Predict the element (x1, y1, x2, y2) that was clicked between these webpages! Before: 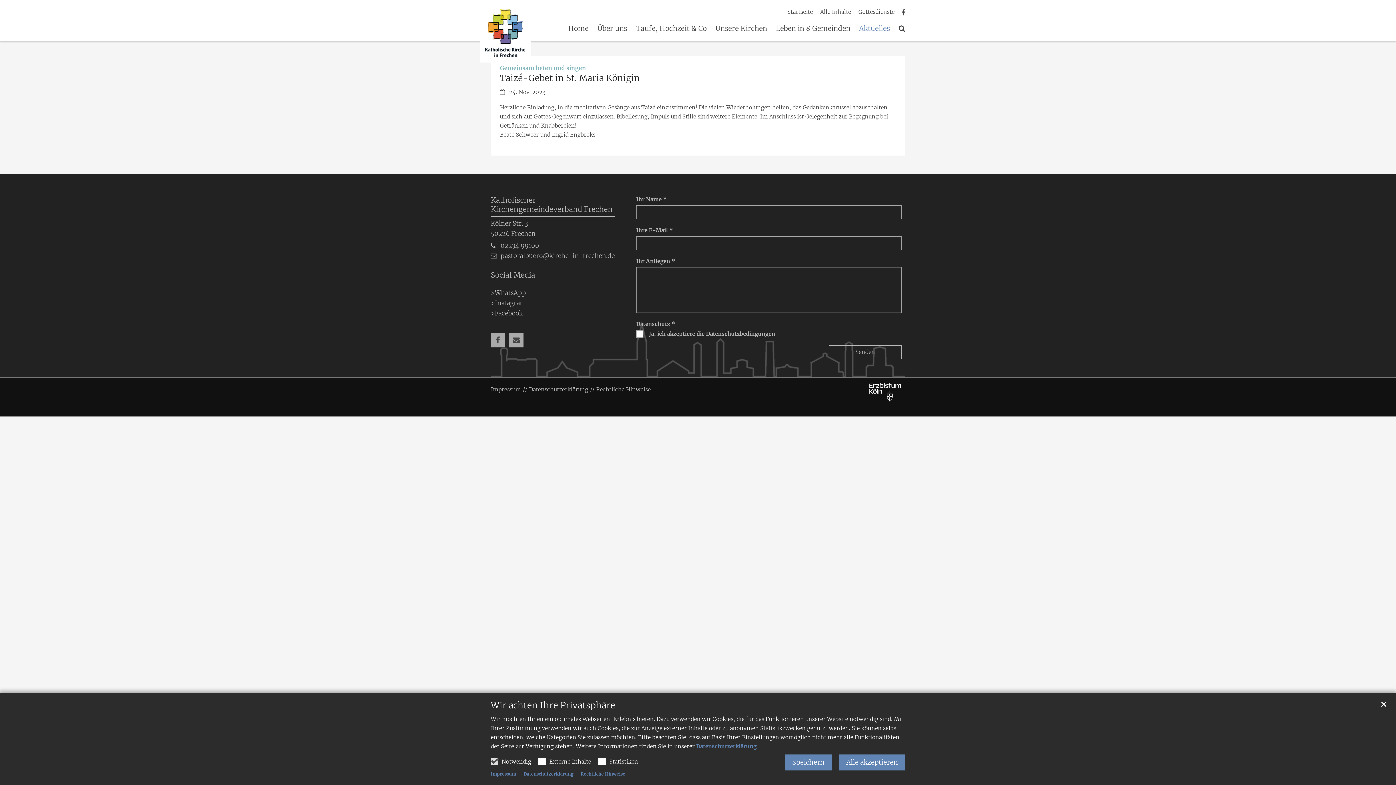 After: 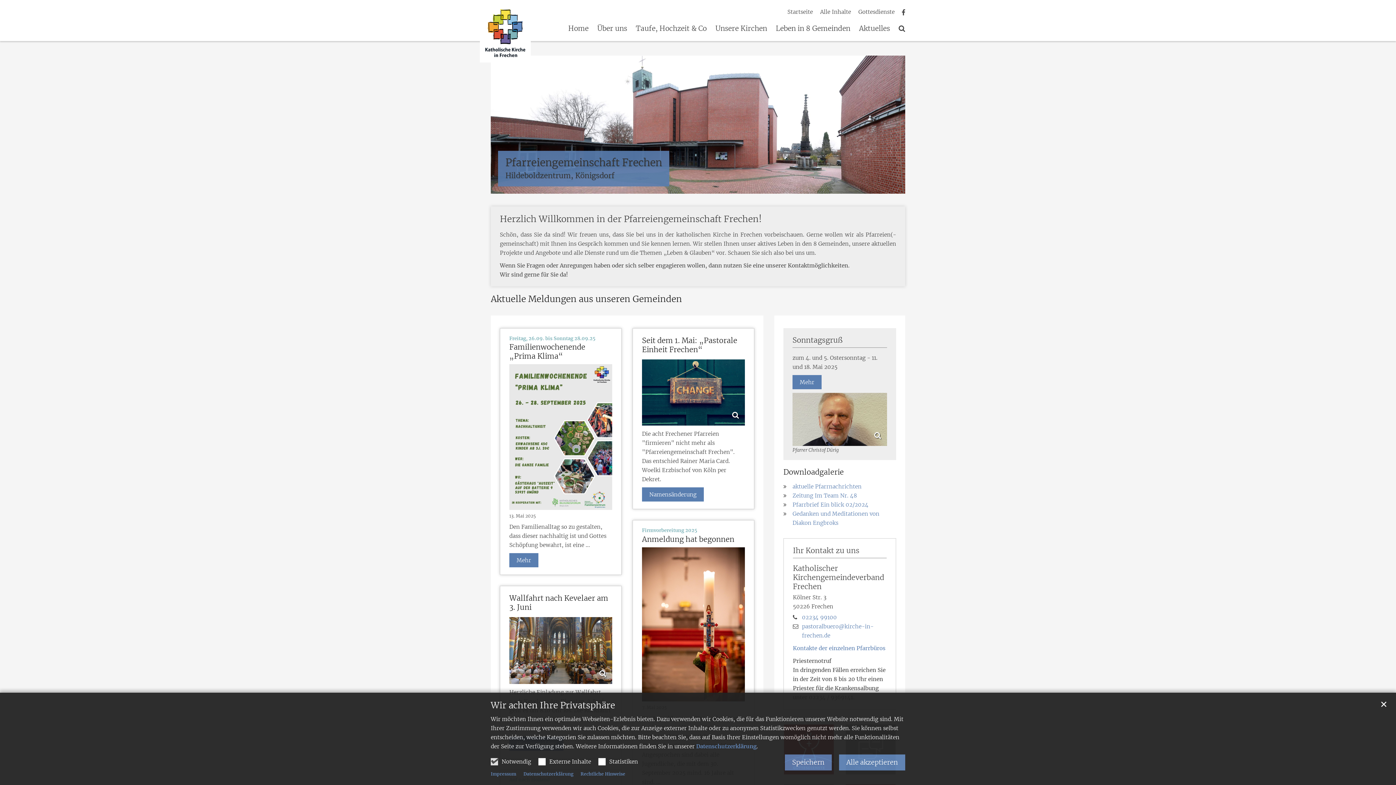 Action: bbox: (480, 3, 530, 64)